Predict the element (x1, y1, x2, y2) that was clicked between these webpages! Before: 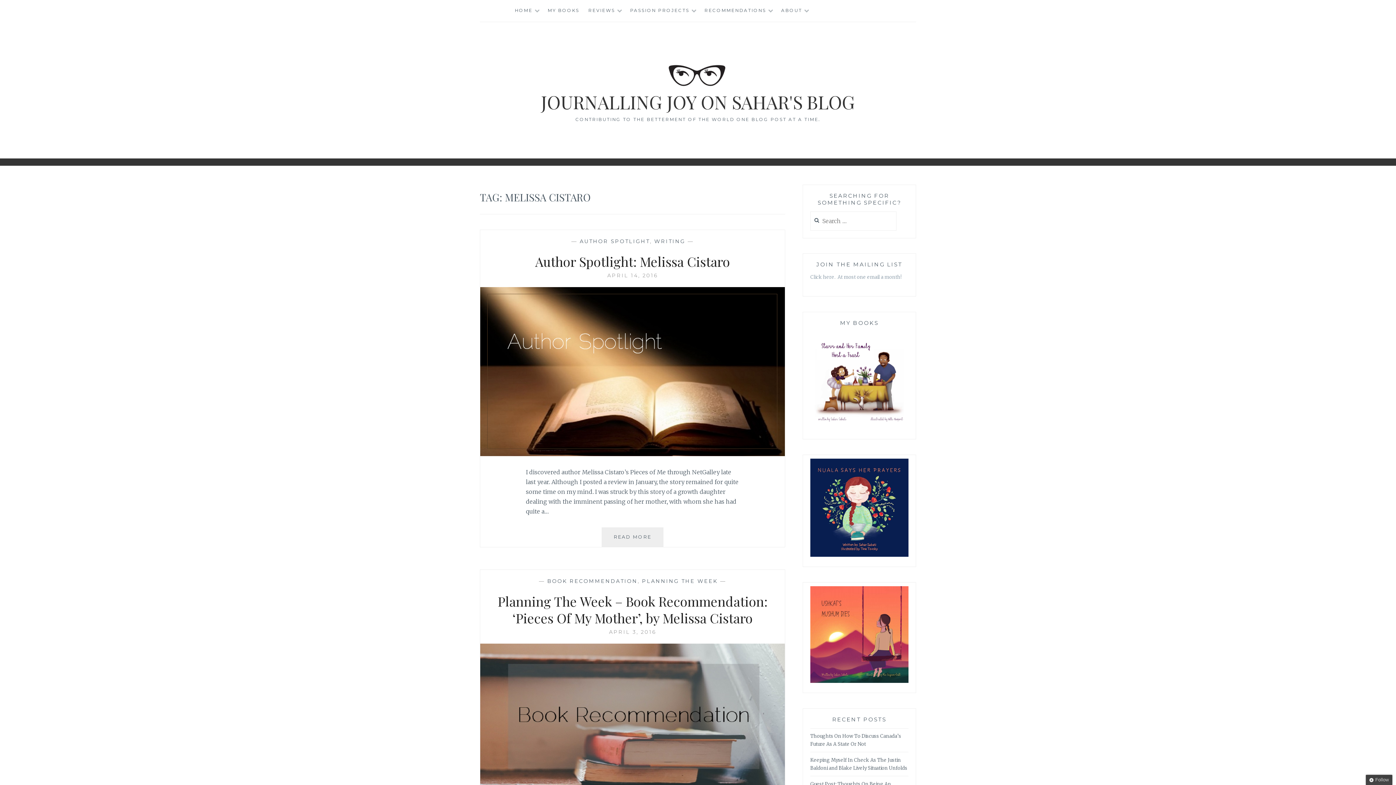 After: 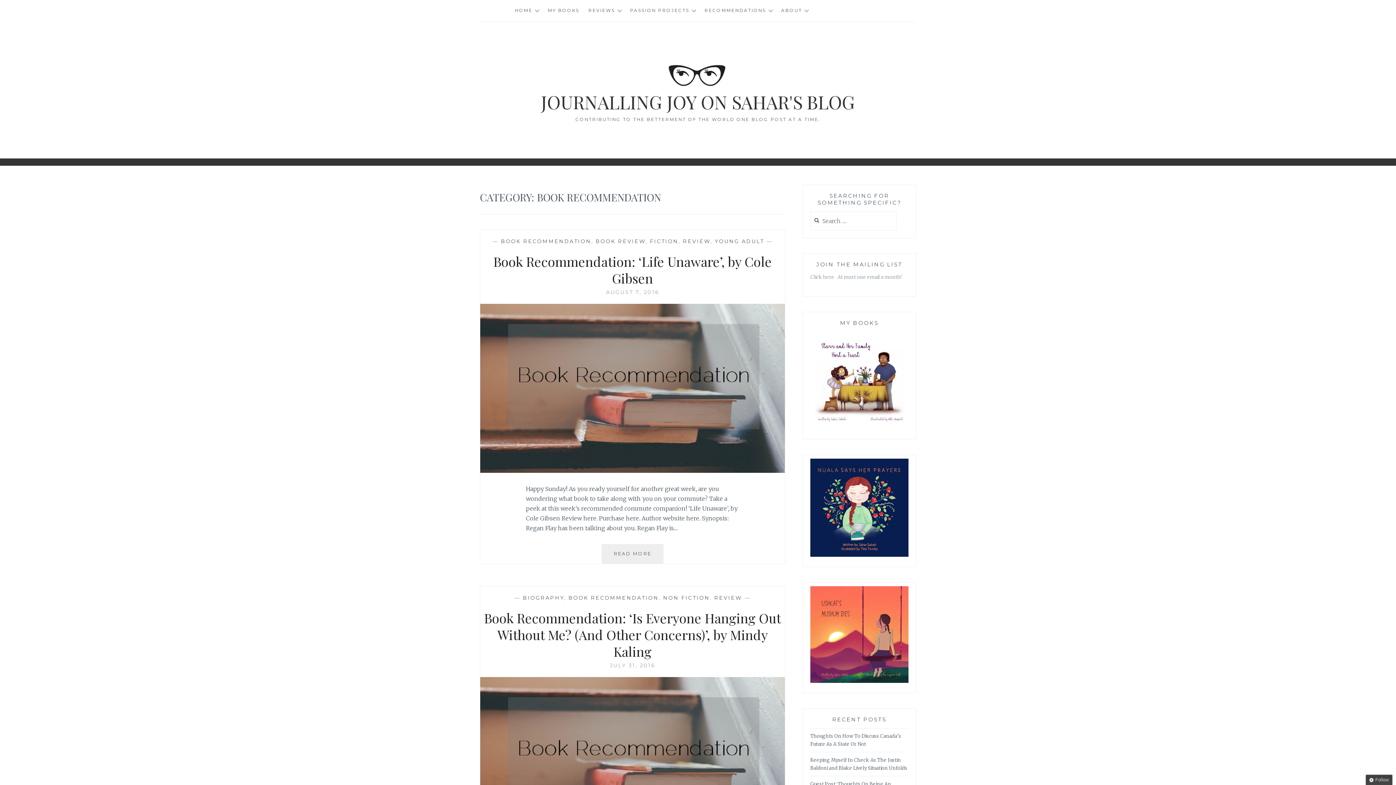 Action: label: BOOK RECOMMENDATION bbox: (547, 578, 637, 584)